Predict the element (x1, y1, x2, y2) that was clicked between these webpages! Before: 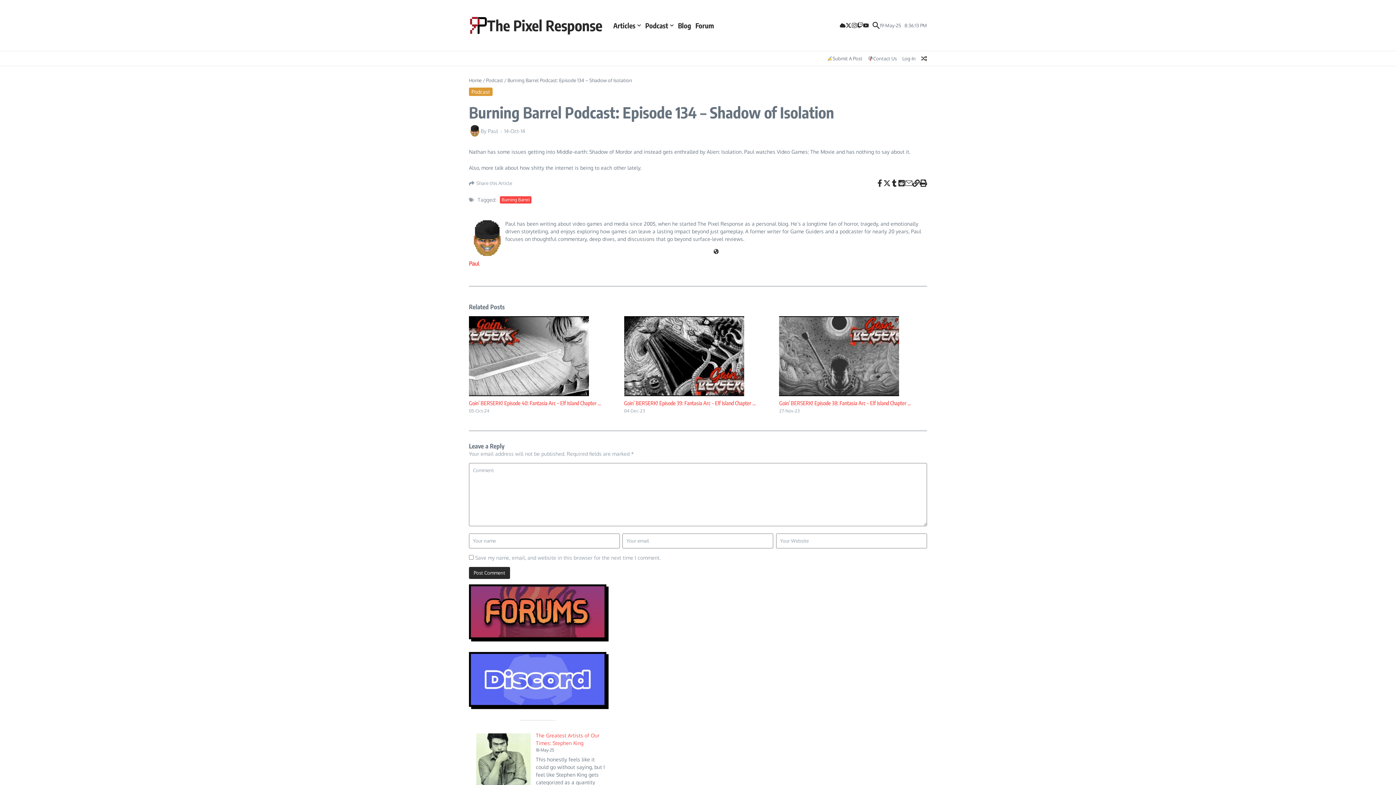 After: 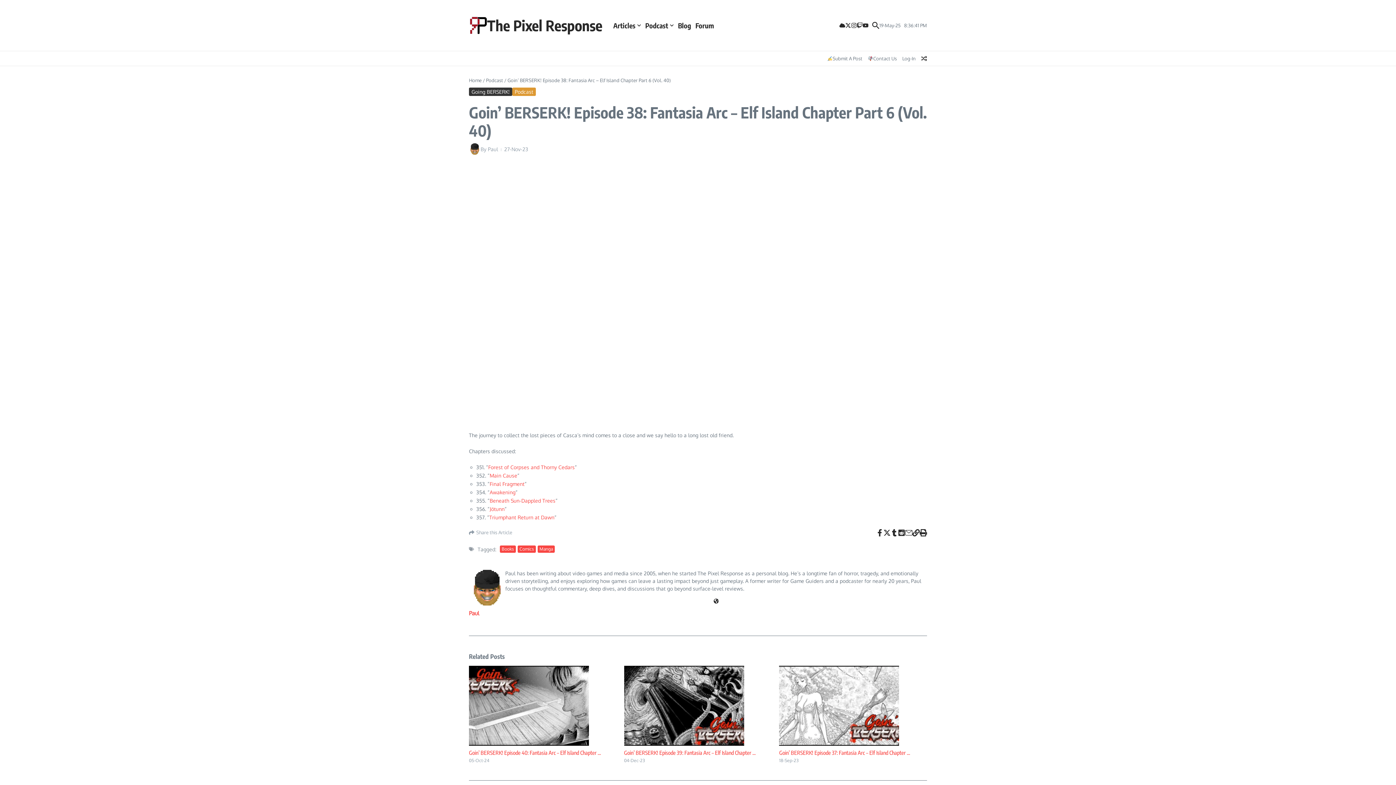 Action: bbox: (779, 400, 911, 406) label: Goin’ BERSERK! Episode 38: Fantasia Arc – Elf Island Chapter ...